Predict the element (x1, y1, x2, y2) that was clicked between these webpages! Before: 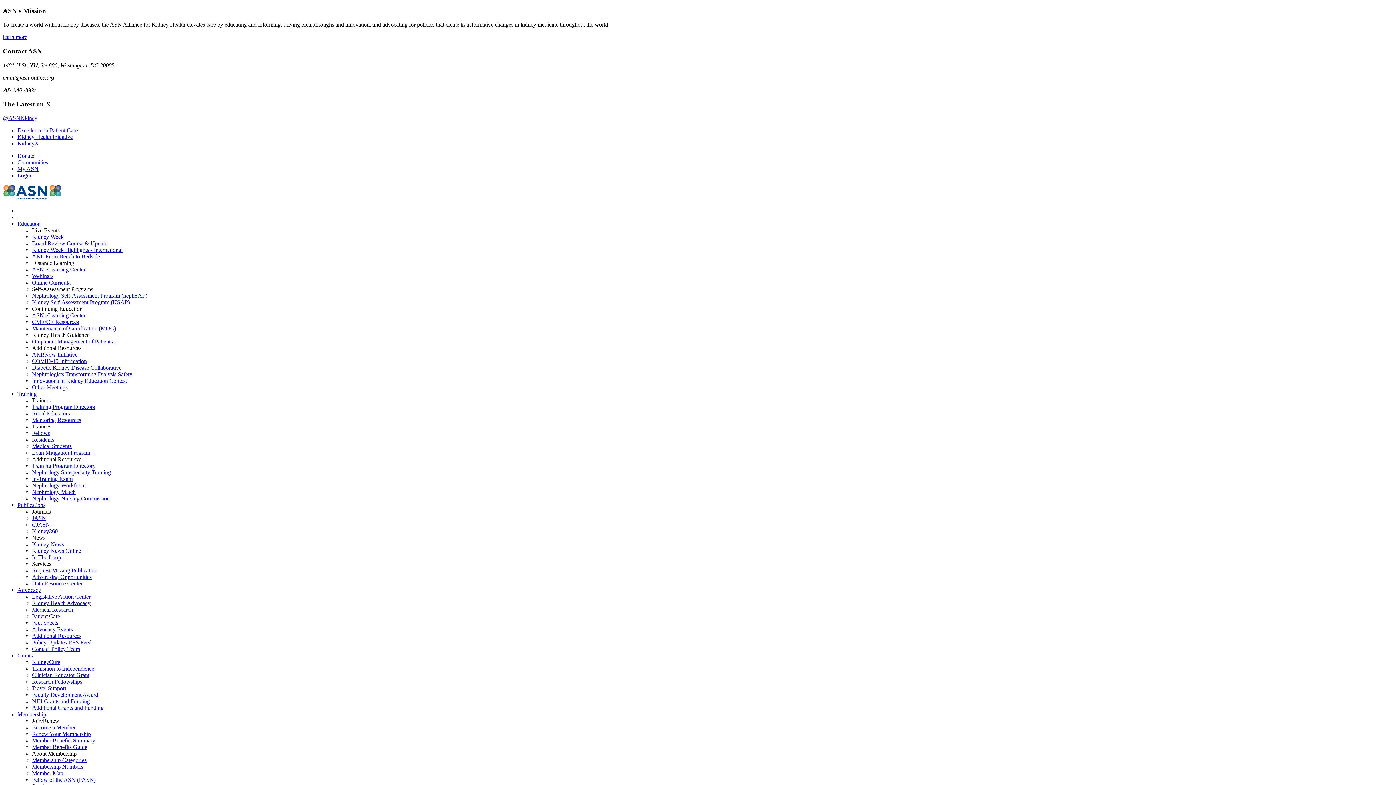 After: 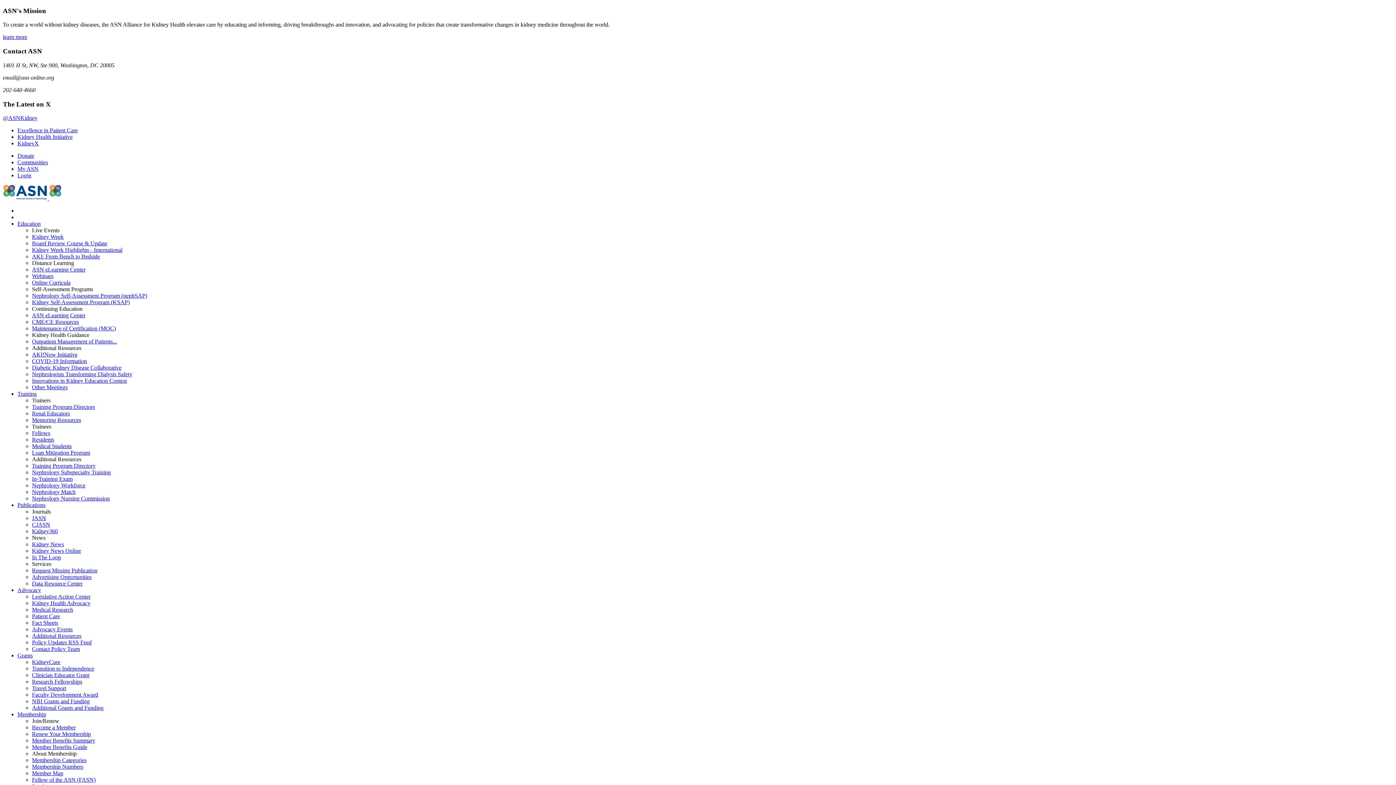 Action: label: Other Meetings bbox: (32, 384, 67, 390)